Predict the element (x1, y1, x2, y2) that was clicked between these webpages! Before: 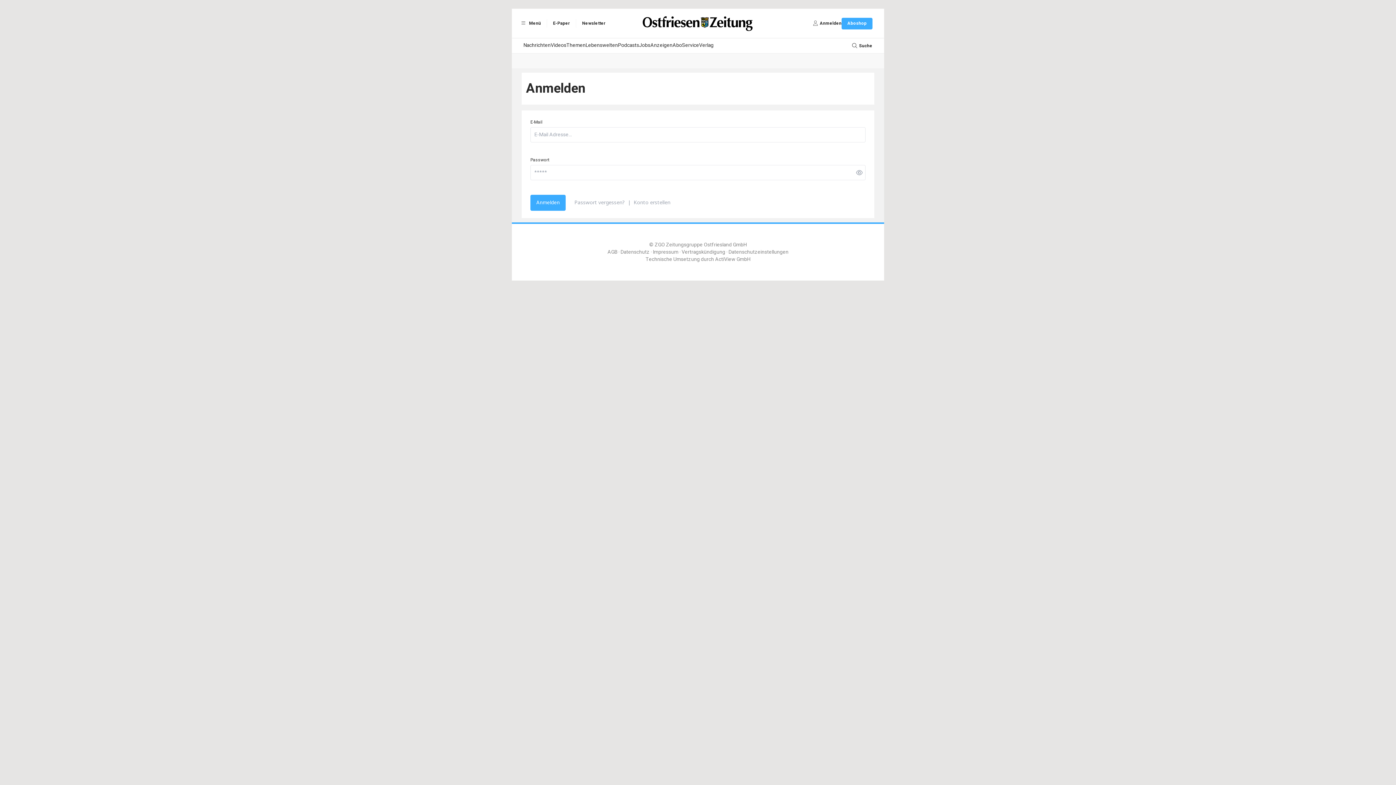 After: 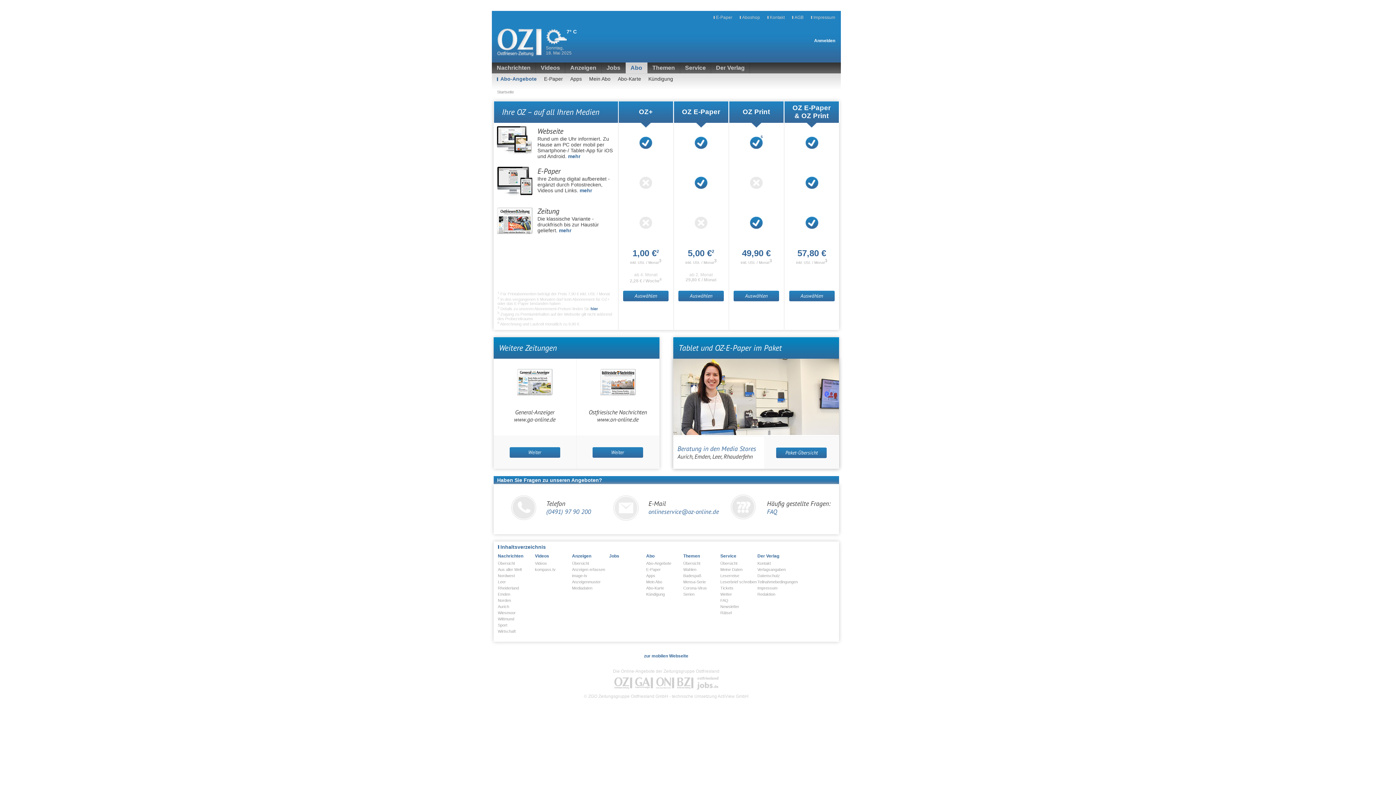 Action: label: Aboshop bbox: (841, 17, 872, 29)